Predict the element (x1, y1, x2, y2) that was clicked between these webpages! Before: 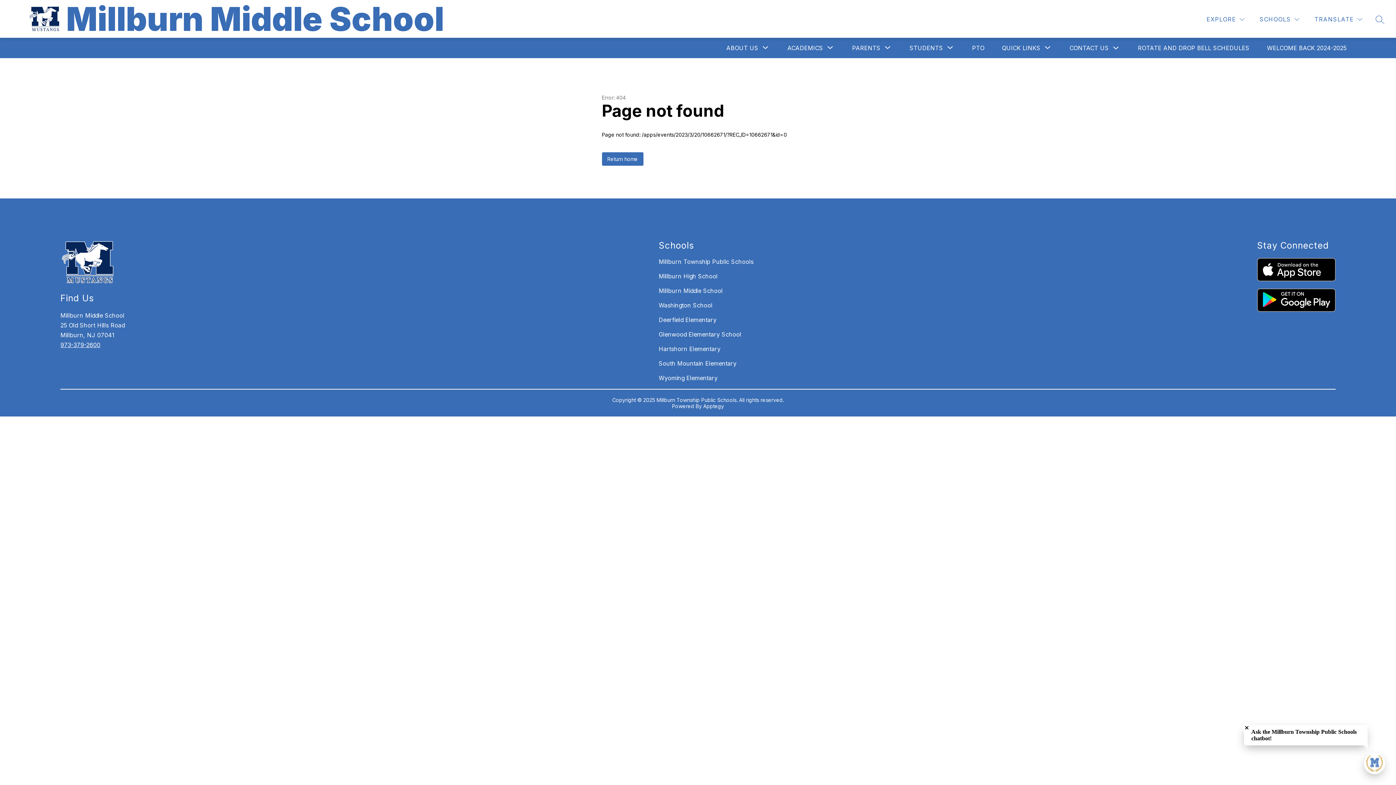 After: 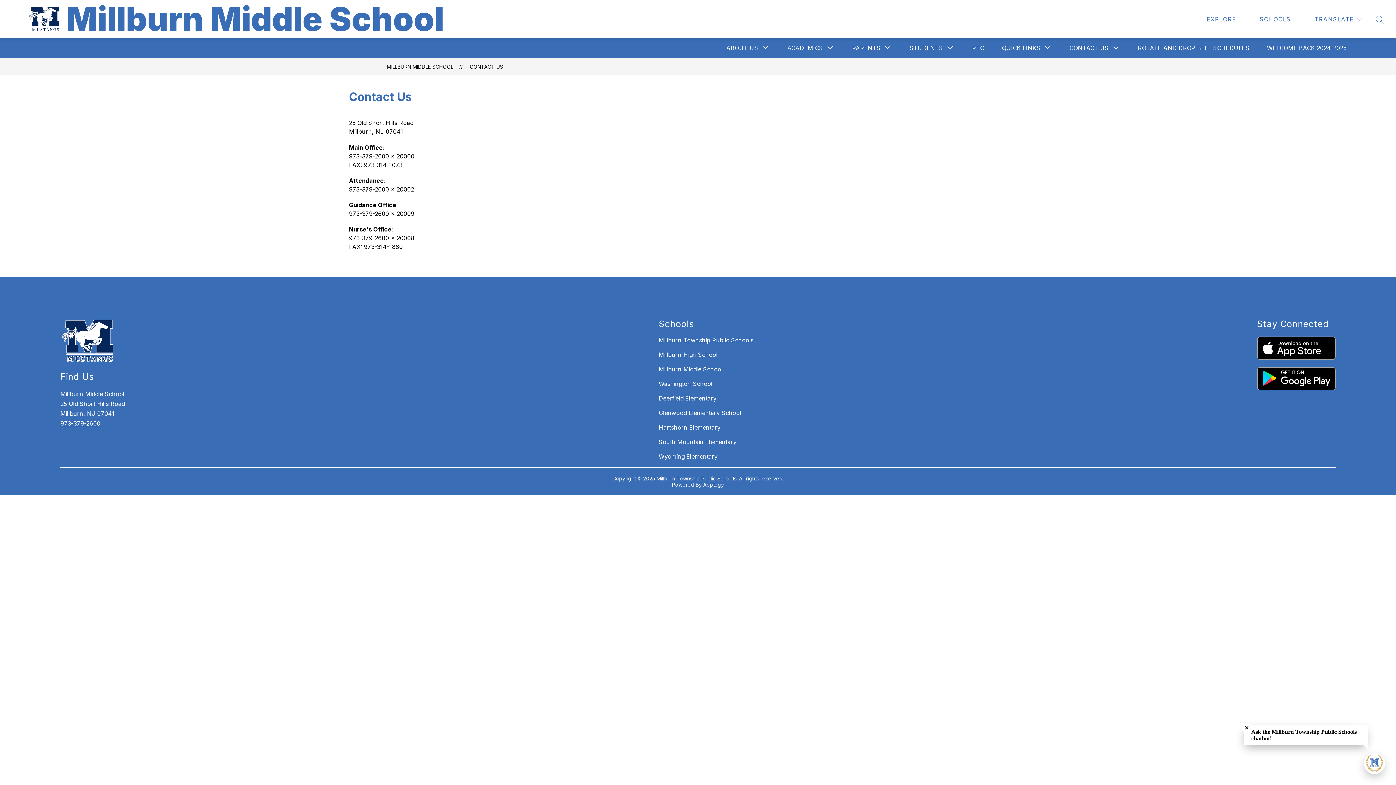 Action: bbox: (1069, 44, 1109, 51) label: CONTACT US